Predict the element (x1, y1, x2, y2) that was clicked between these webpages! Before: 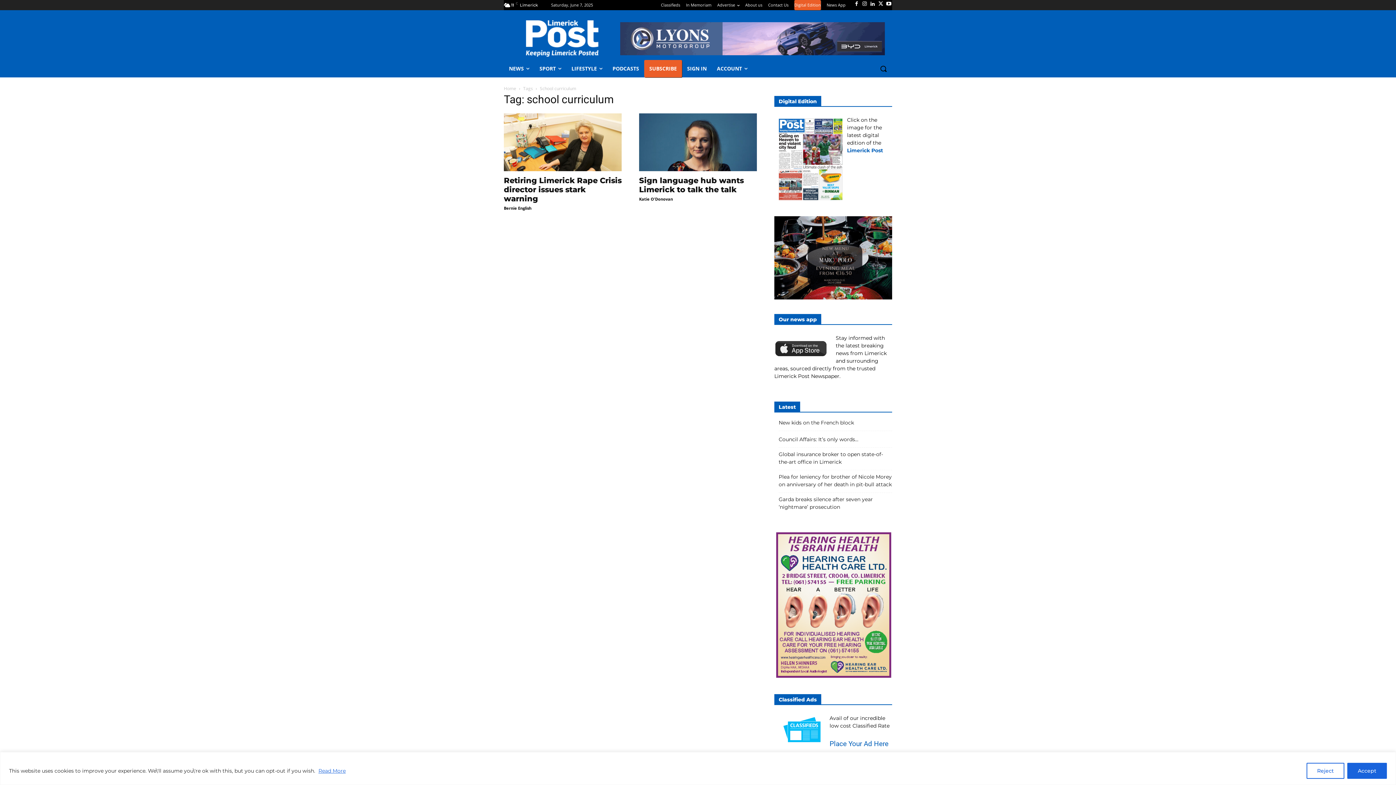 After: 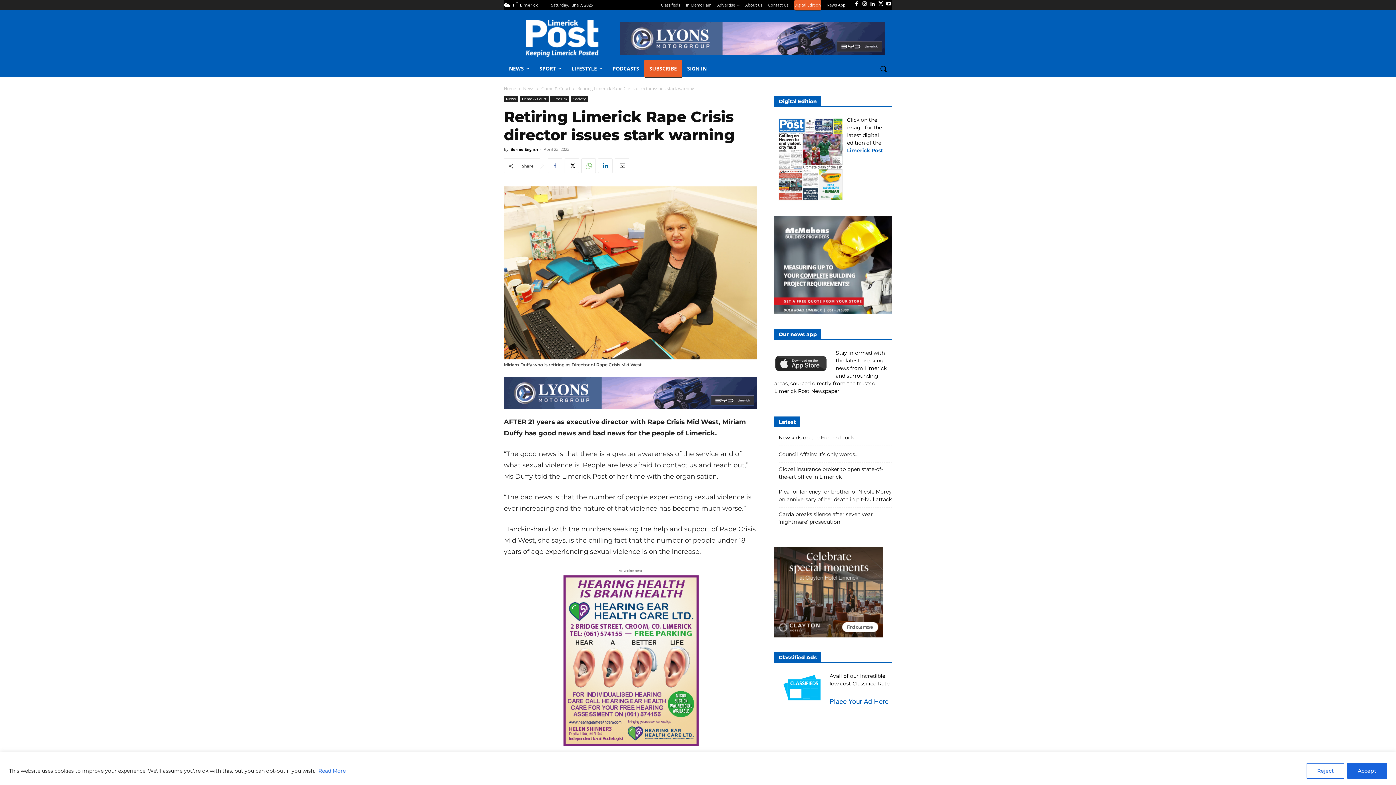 Action: label: Retiring Limerick Rape Crisis director issues stark warning bbox: (504, 175, 621, 203)